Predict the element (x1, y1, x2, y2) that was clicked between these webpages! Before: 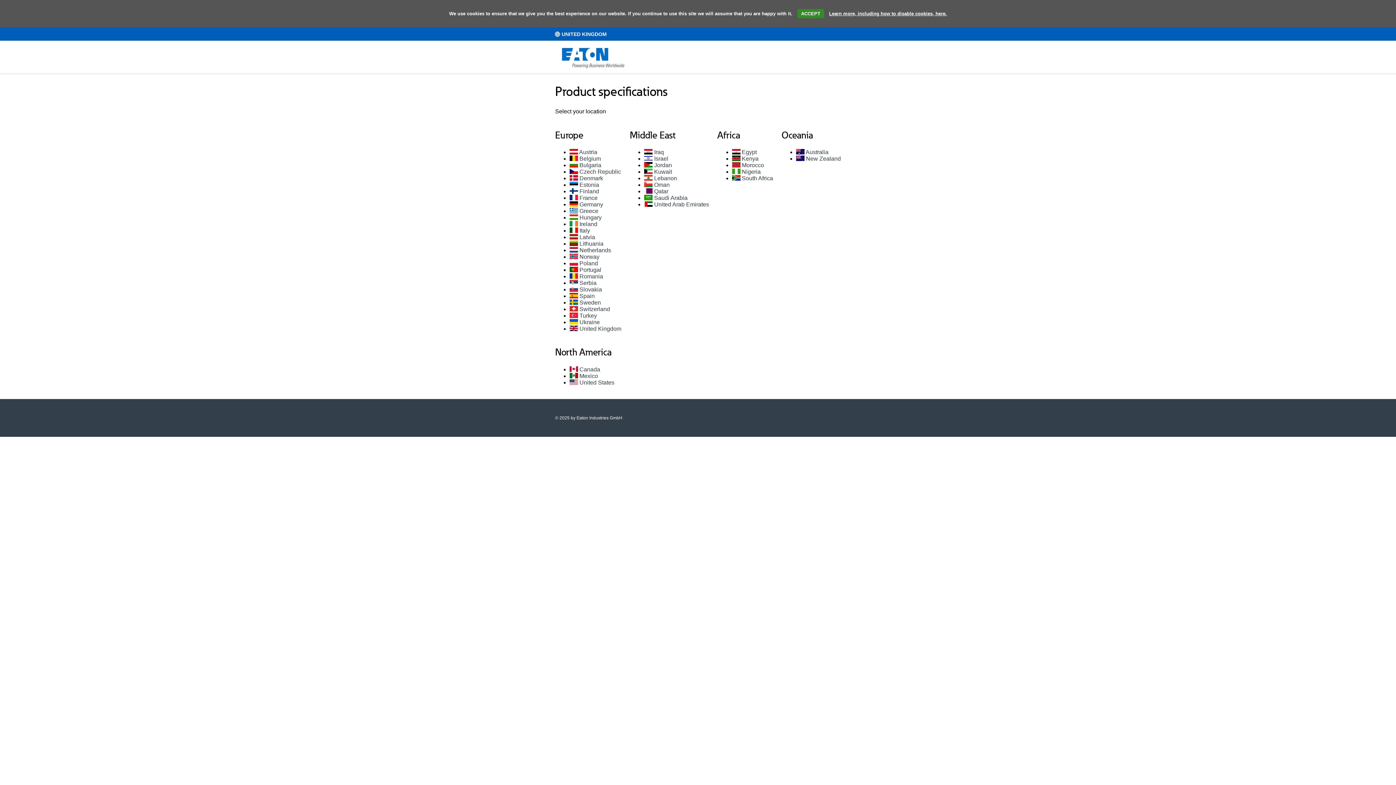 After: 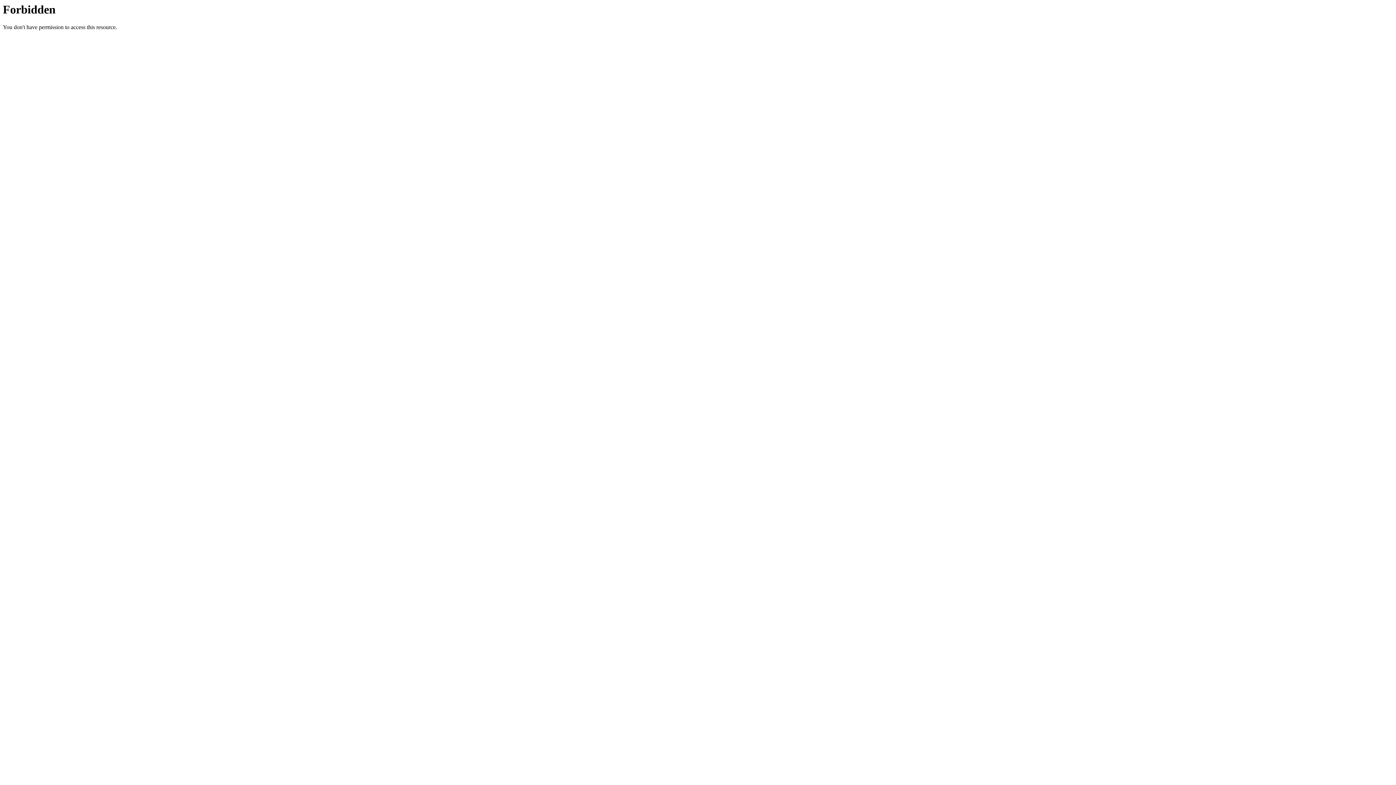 Action: bbox: (644, 194, 687, 201) label:  Saudi Arabia